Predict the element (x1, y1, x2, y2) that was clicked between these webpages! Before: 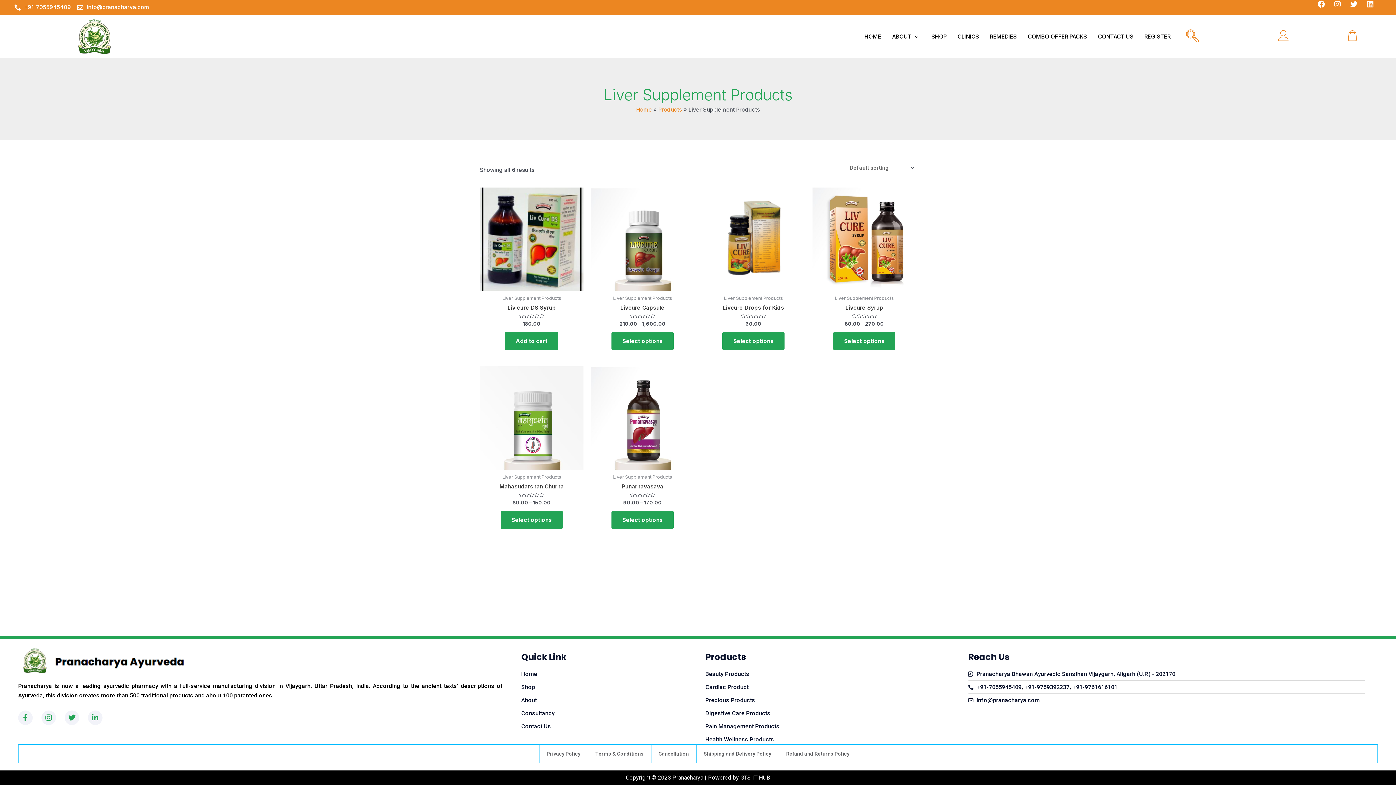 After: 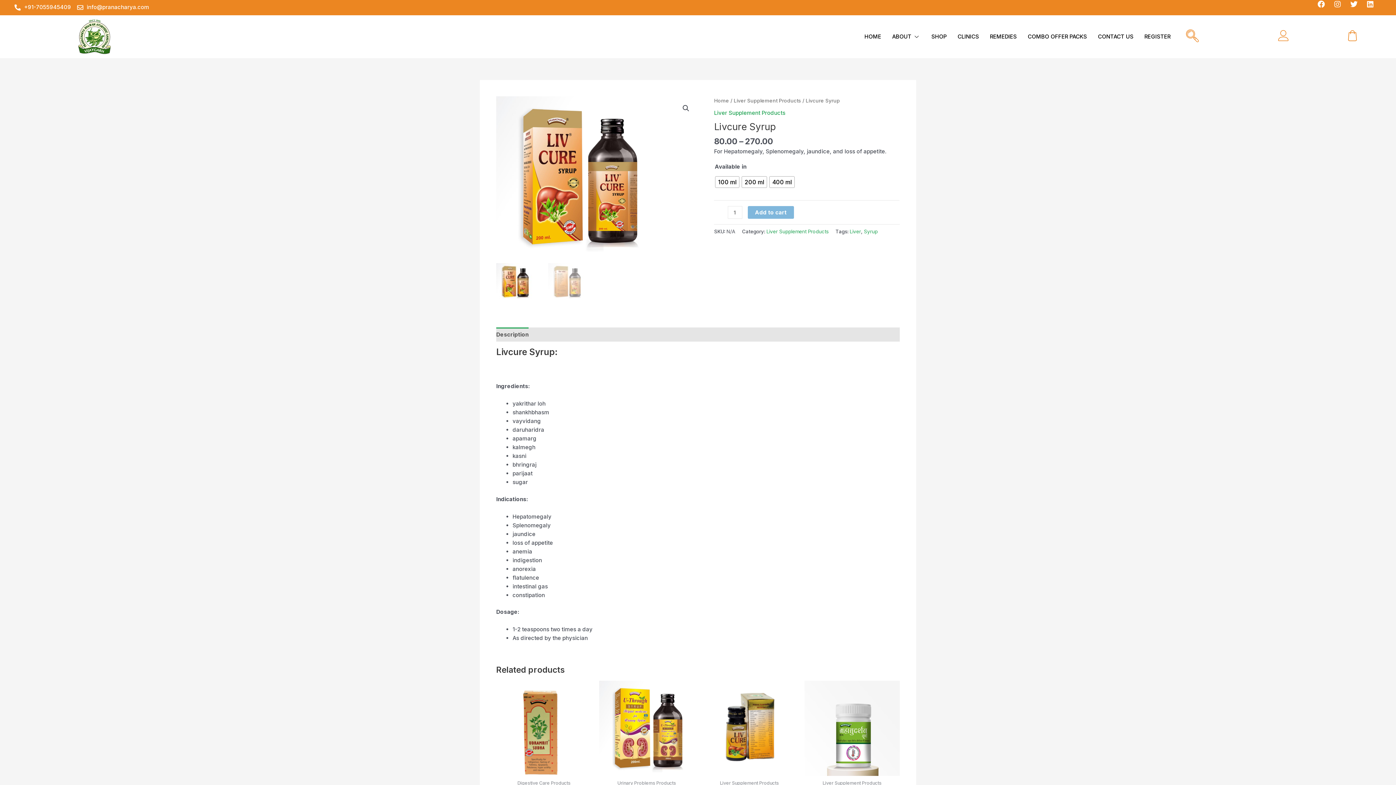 Action: label: Select options for “Livcure Syrup” bbox: (833, 332, 895, 350)